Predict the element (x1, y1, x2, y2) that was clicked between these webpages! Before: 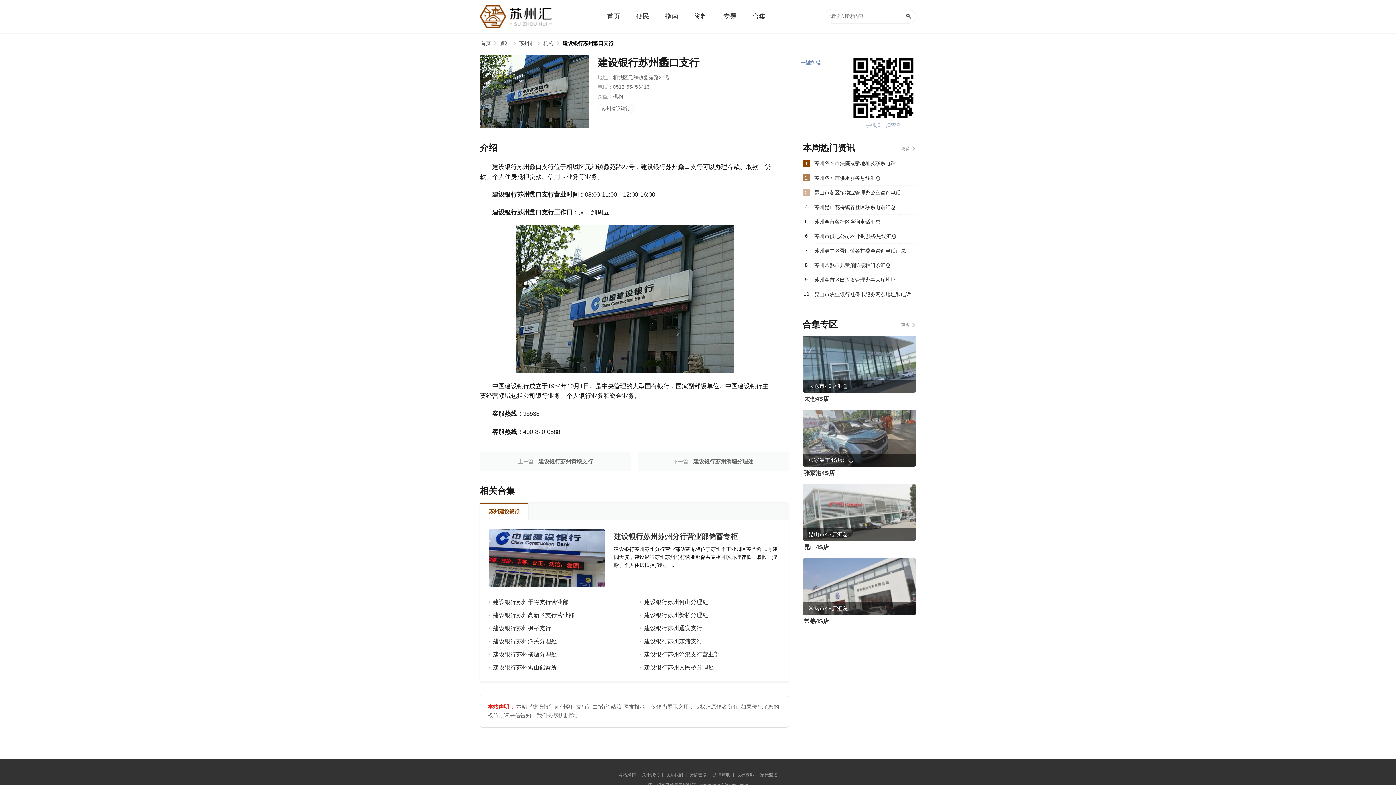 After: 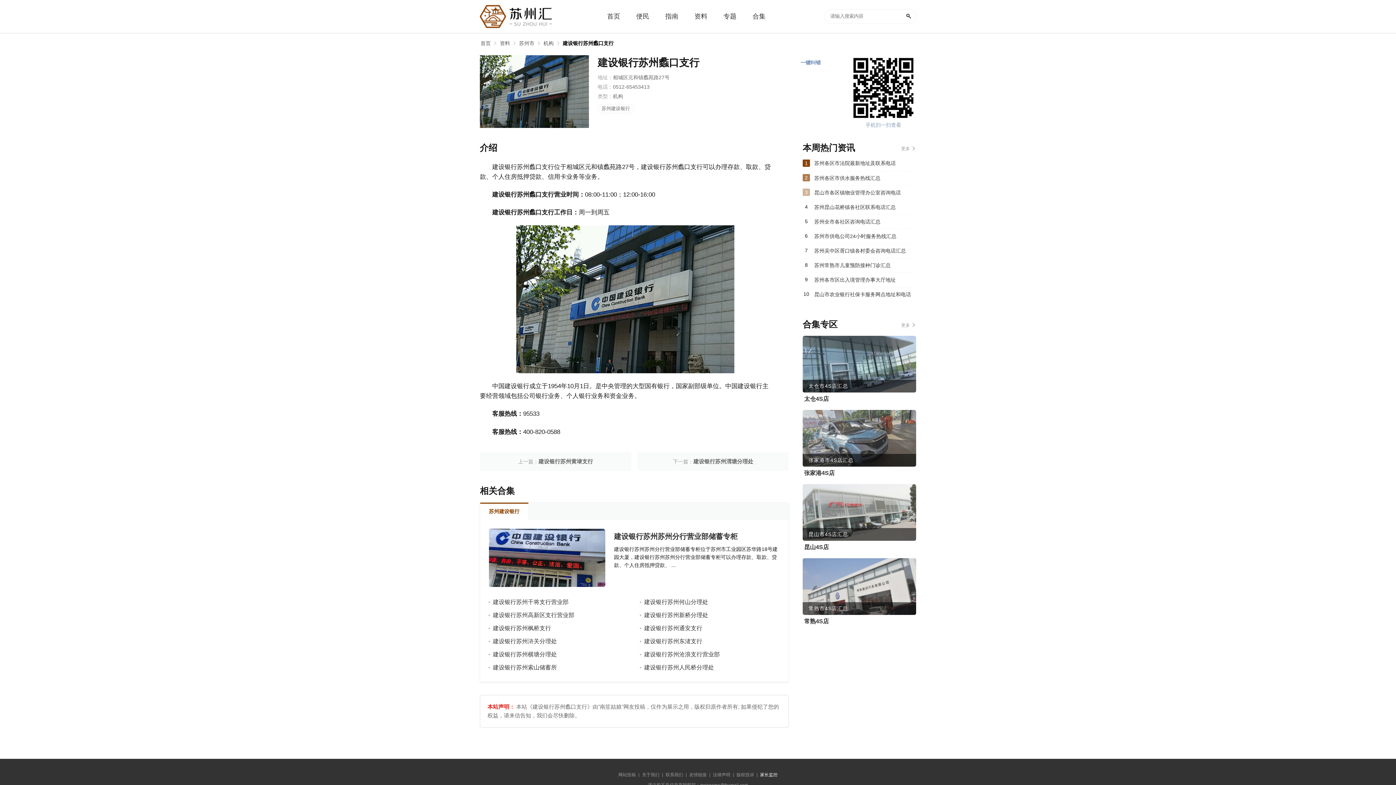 Action: label: 家长监控 bbox: (760, 772, 777, 777)